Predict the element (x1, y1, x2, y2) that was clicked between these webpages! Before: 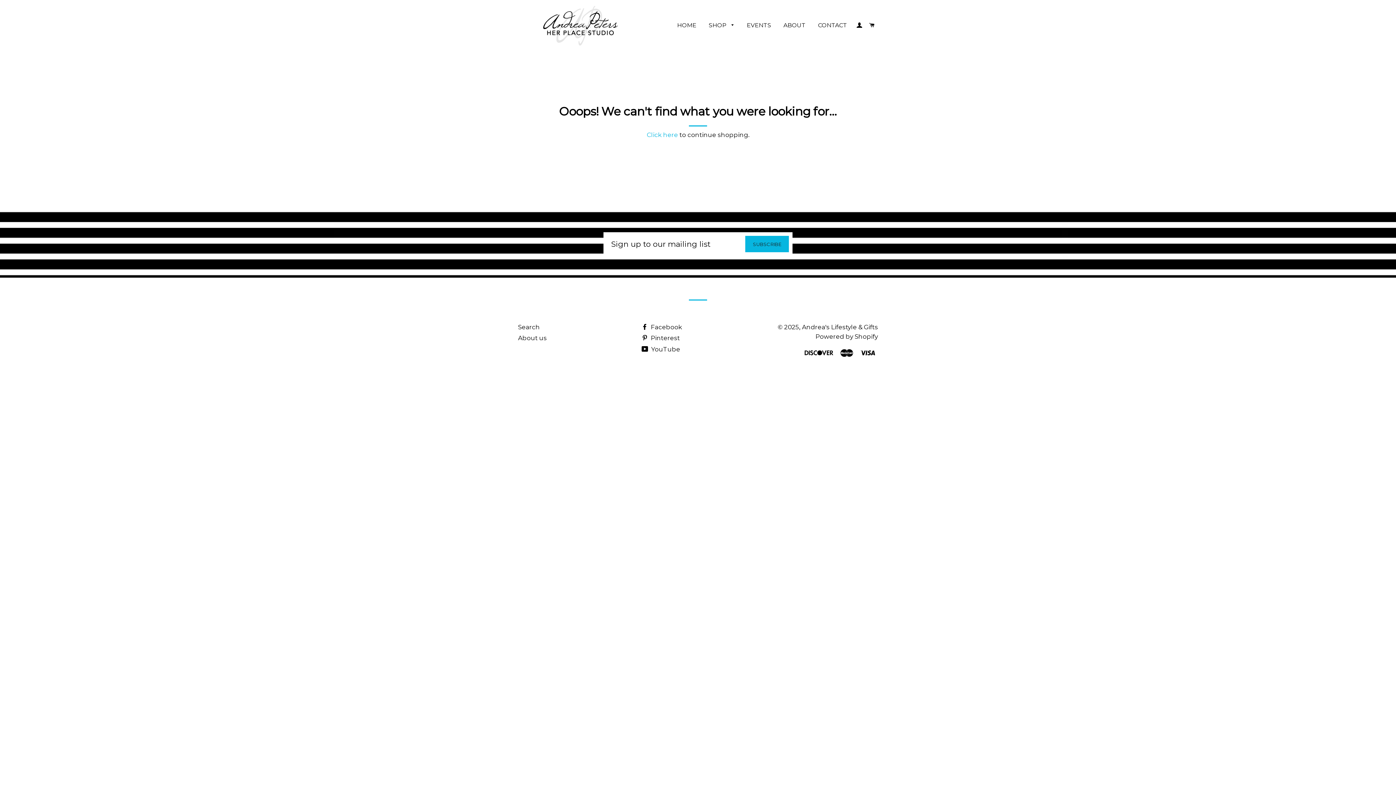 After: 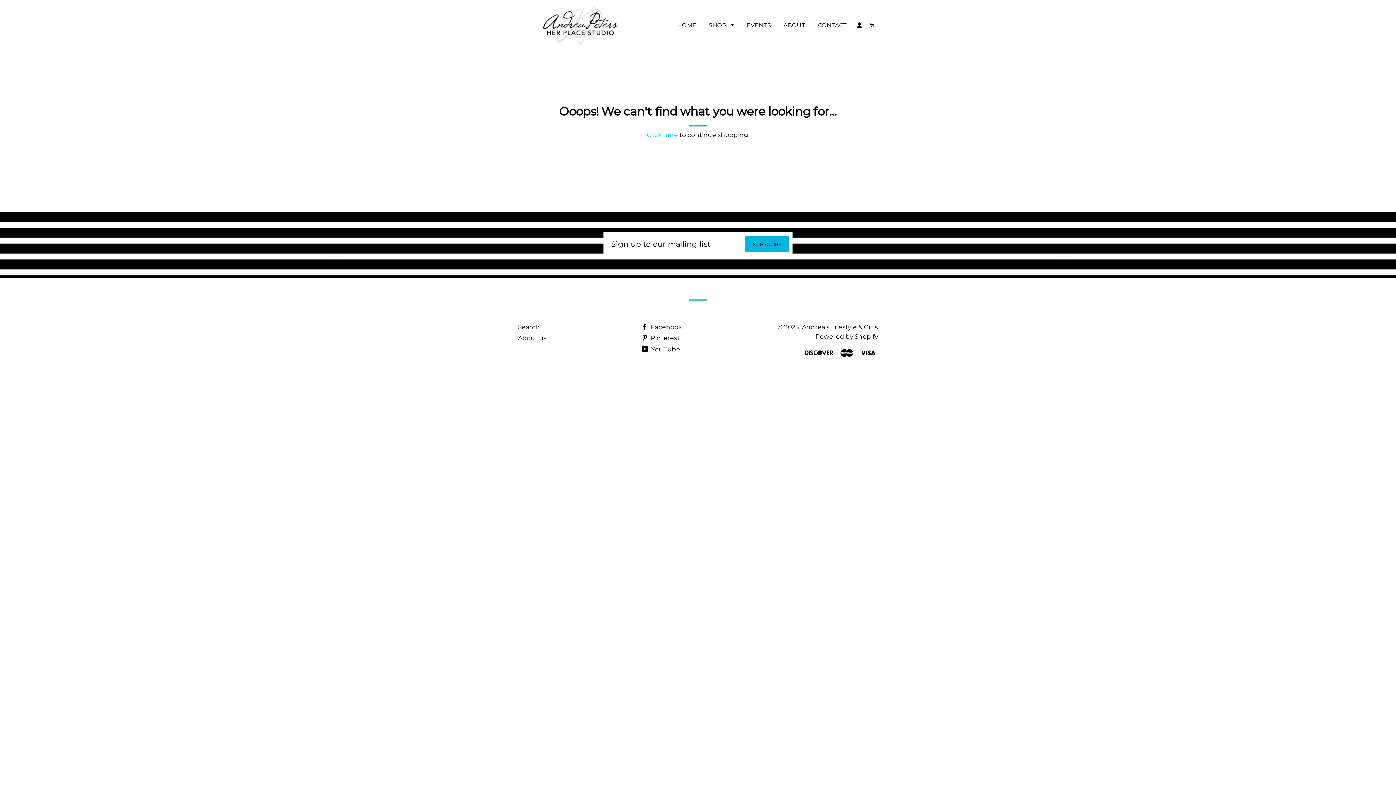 Action: label: About us bbox: (518, 334, 546, 341)